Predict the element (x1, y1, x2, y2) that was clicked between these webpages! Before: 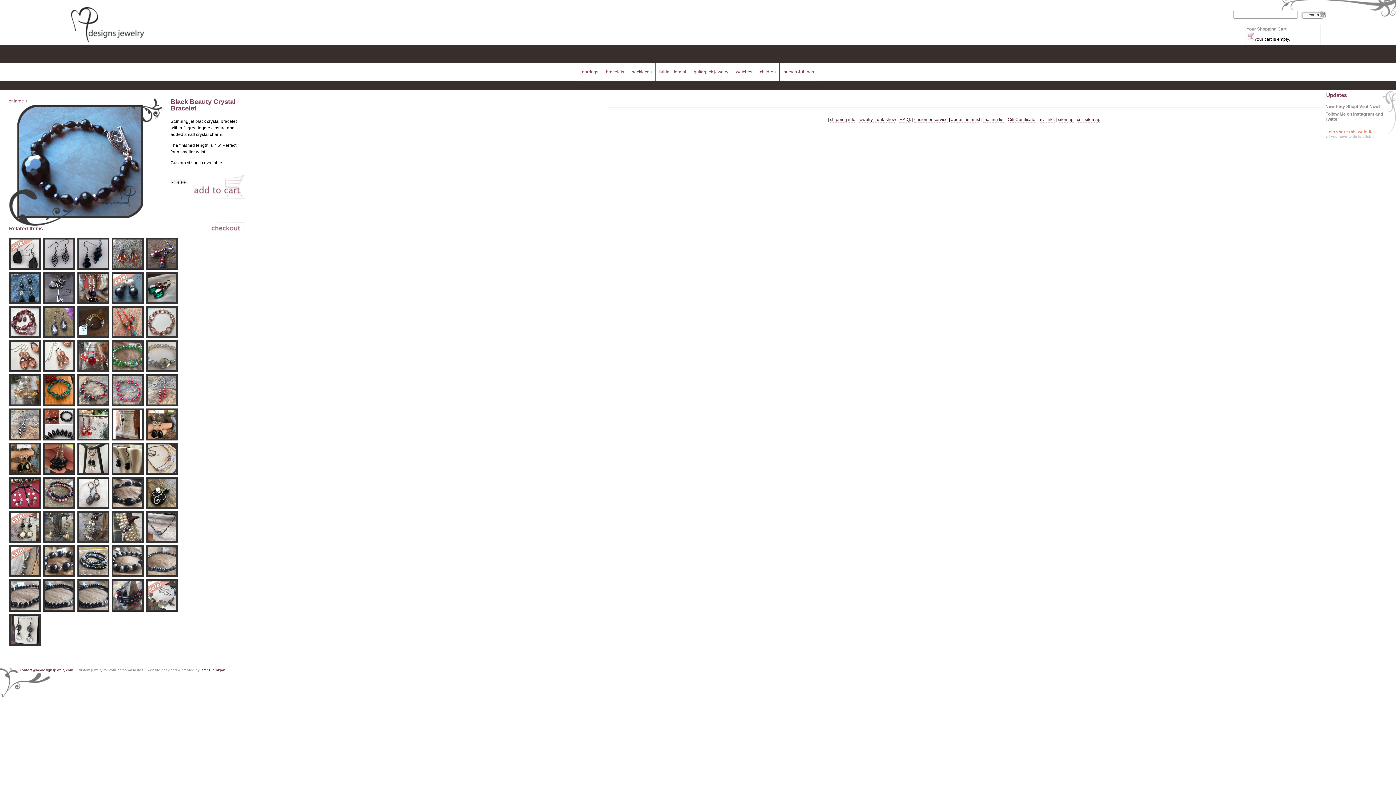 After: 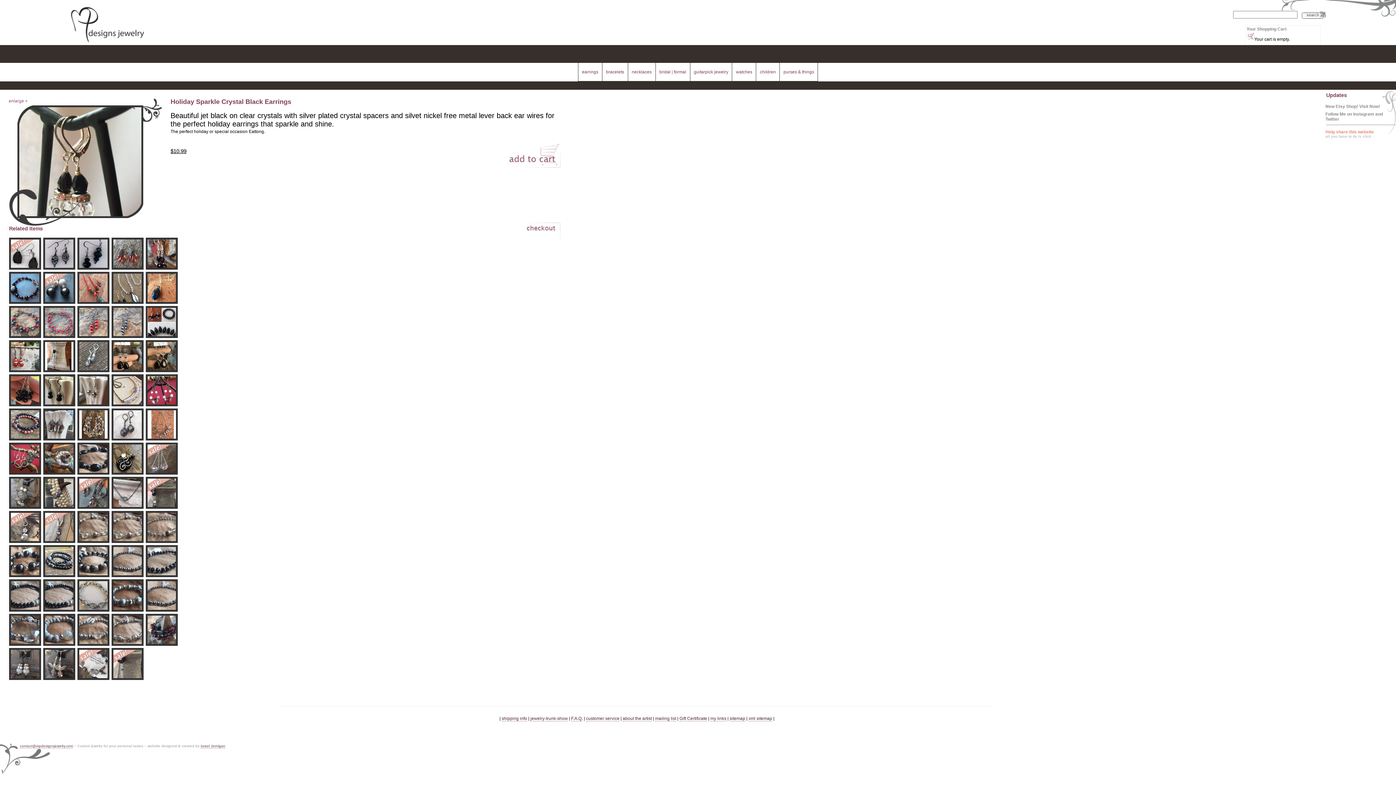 Action: bbox: (77, 442, 109, 475)